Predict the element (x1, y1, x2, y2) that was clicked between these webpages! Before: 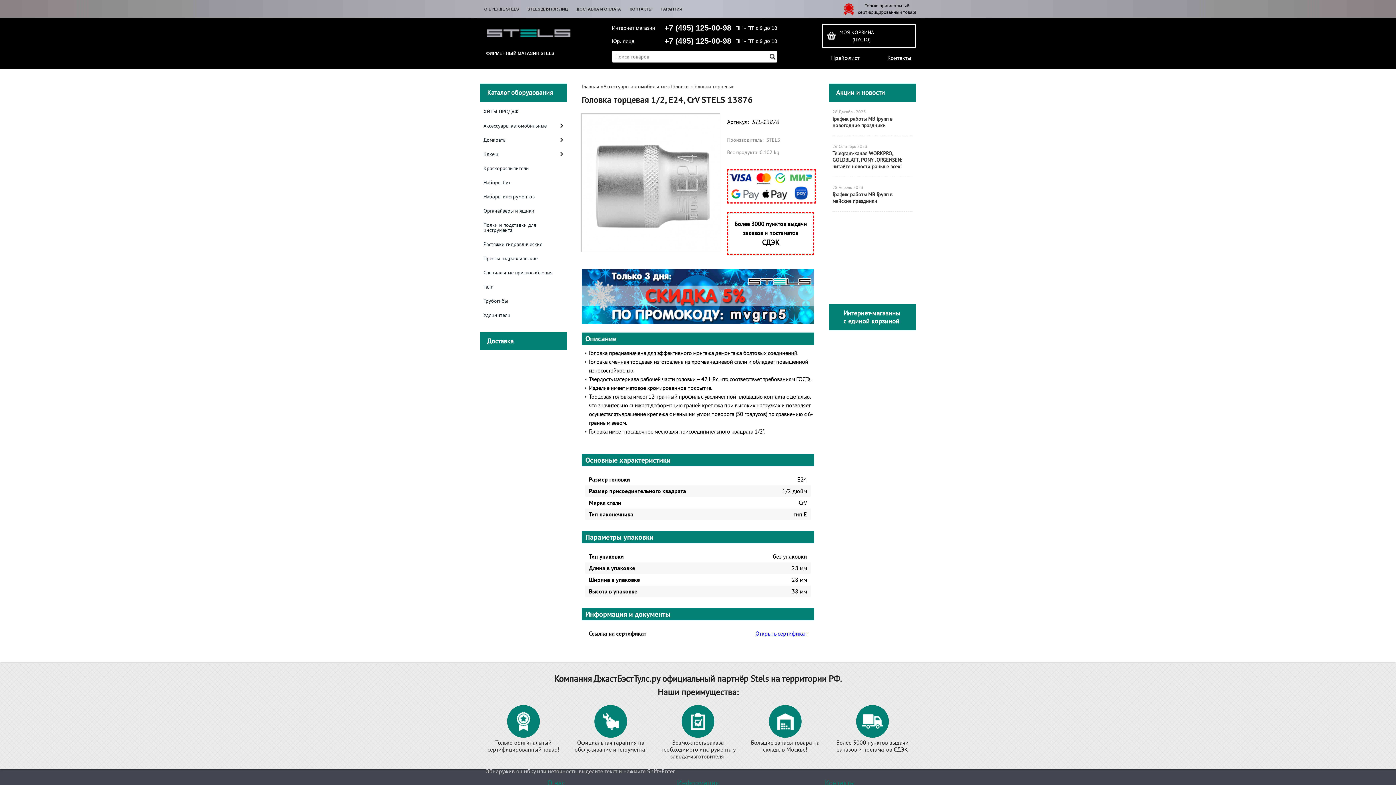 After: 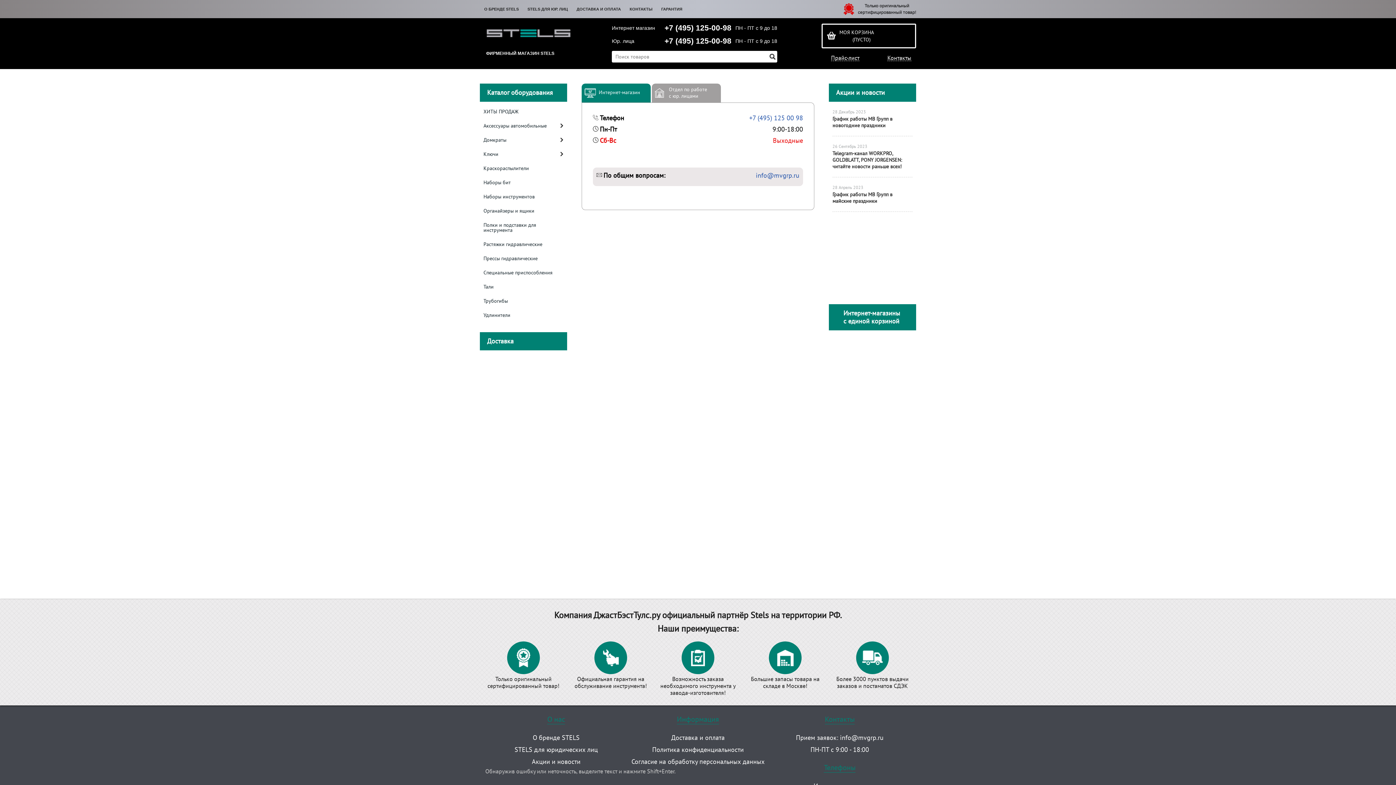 Action: label: КОНТАКТЫ bbox: (625, 0, 657, 18)